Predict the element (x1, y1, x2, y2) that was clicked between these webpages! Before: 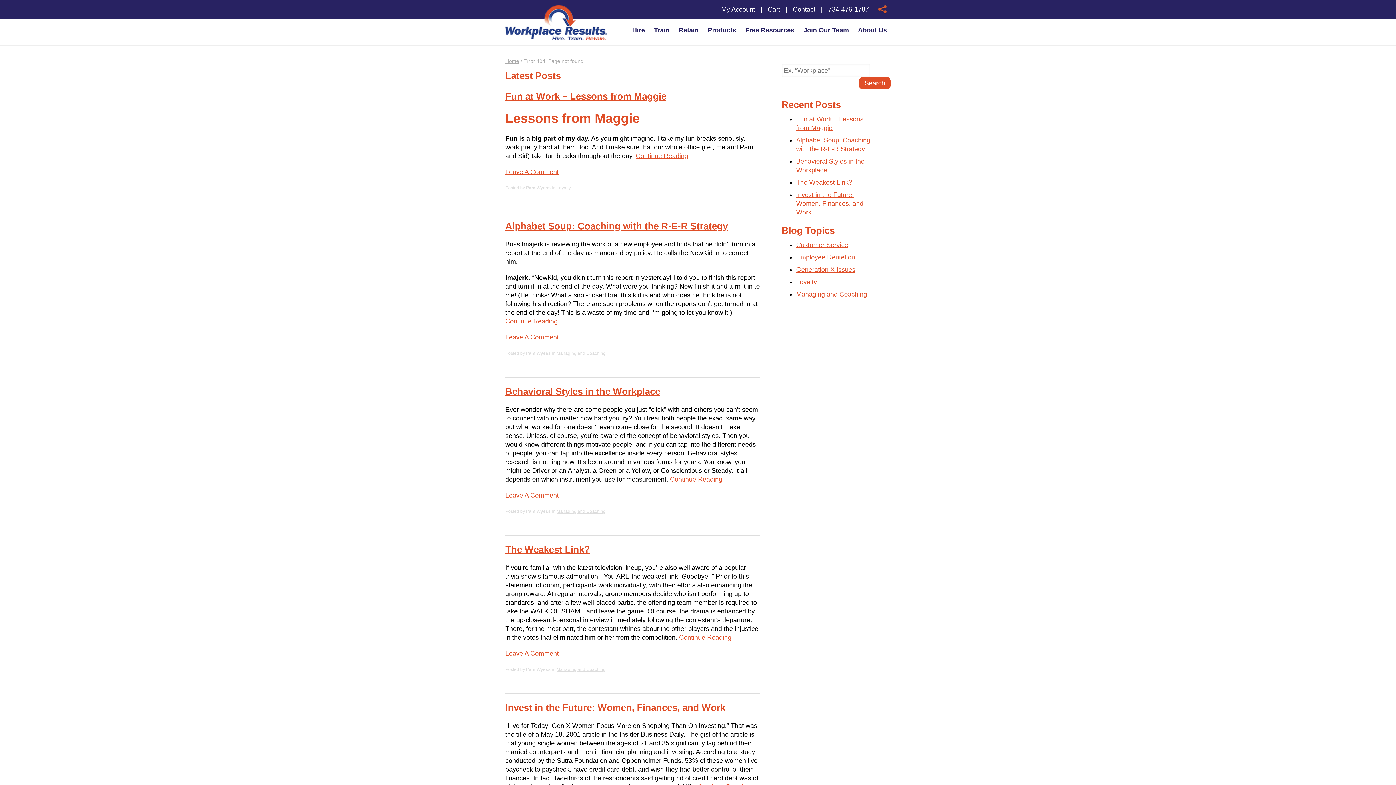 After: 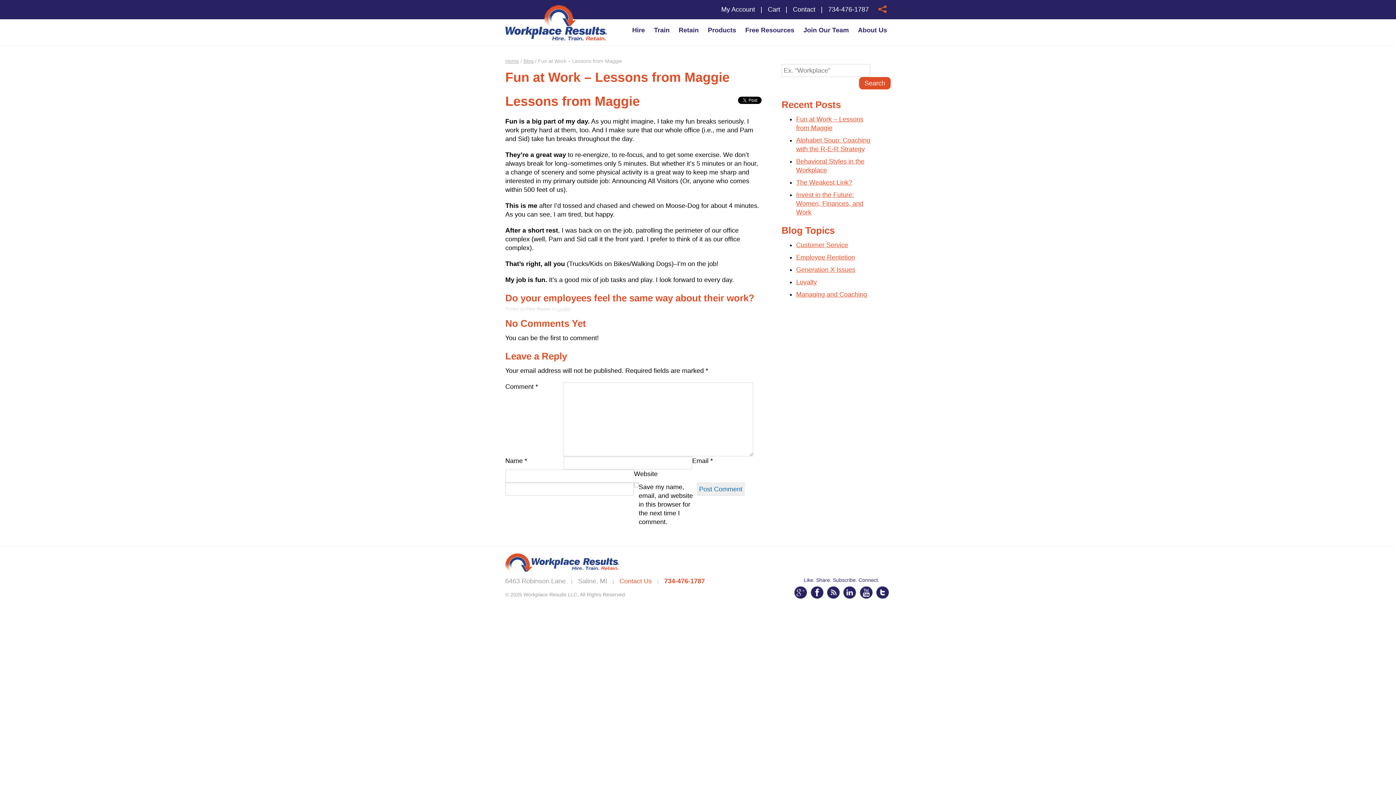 Action: bbox: (505, 90, 666, 101) label: Fun at Work – Lessons from Maggie